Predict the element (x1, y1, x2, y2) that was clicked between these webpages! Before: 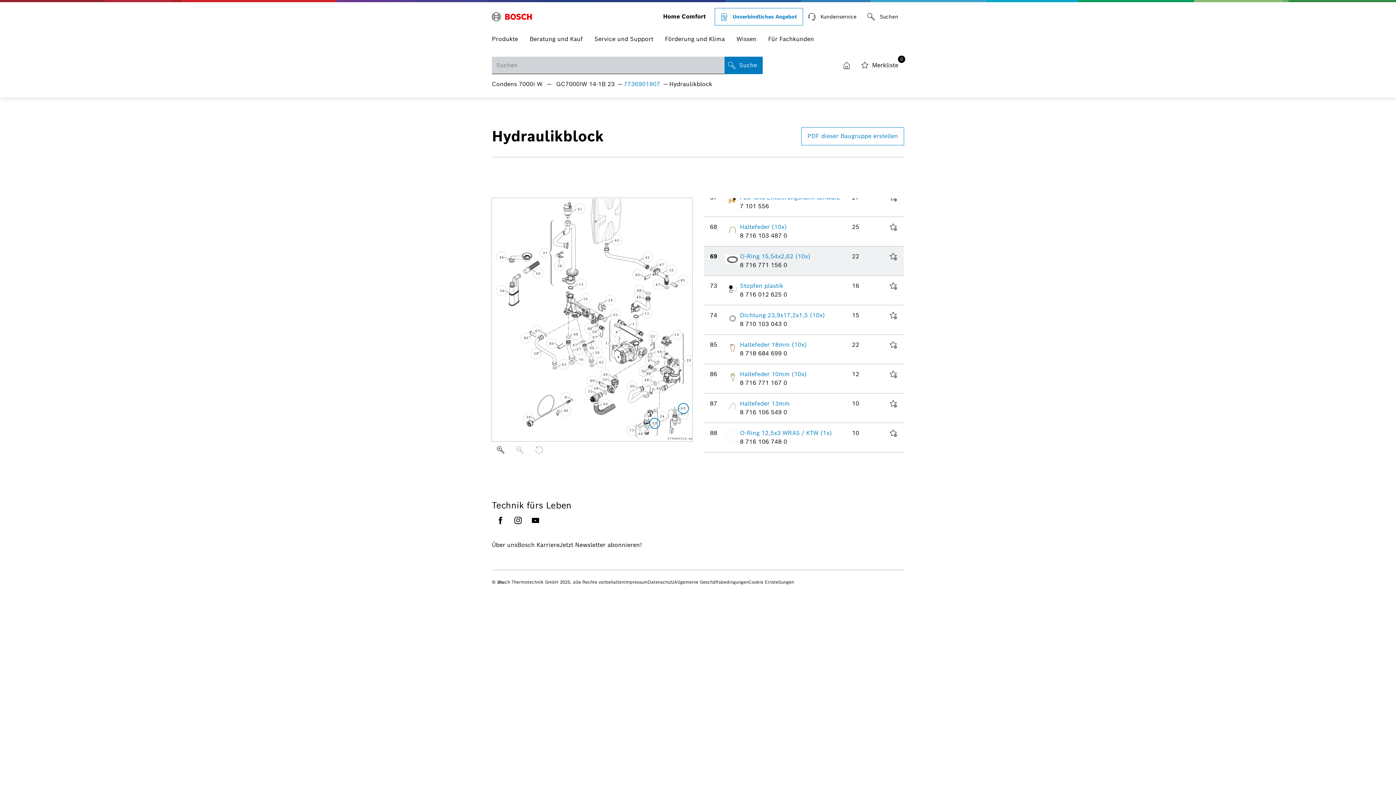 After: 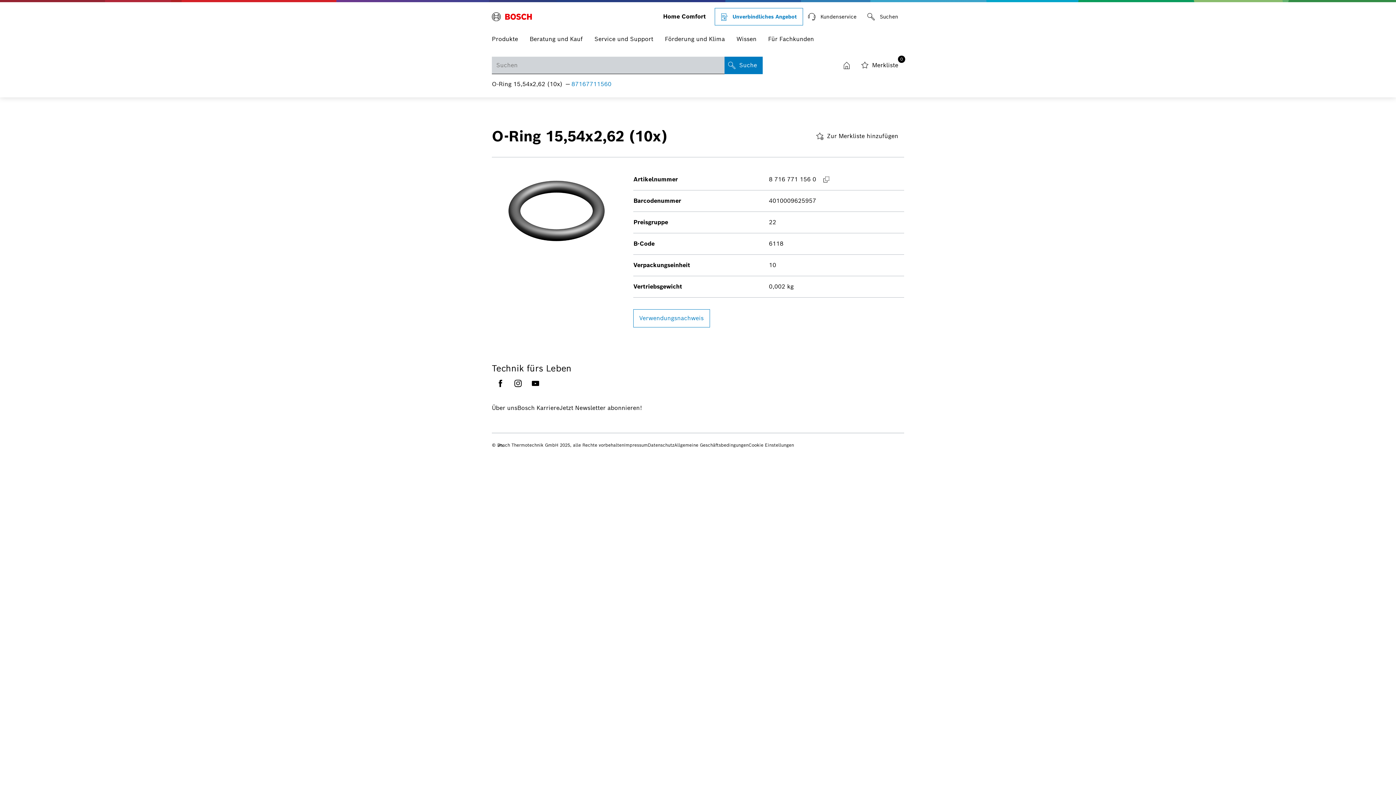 Action: bbox: (649, 418, 660, 429)